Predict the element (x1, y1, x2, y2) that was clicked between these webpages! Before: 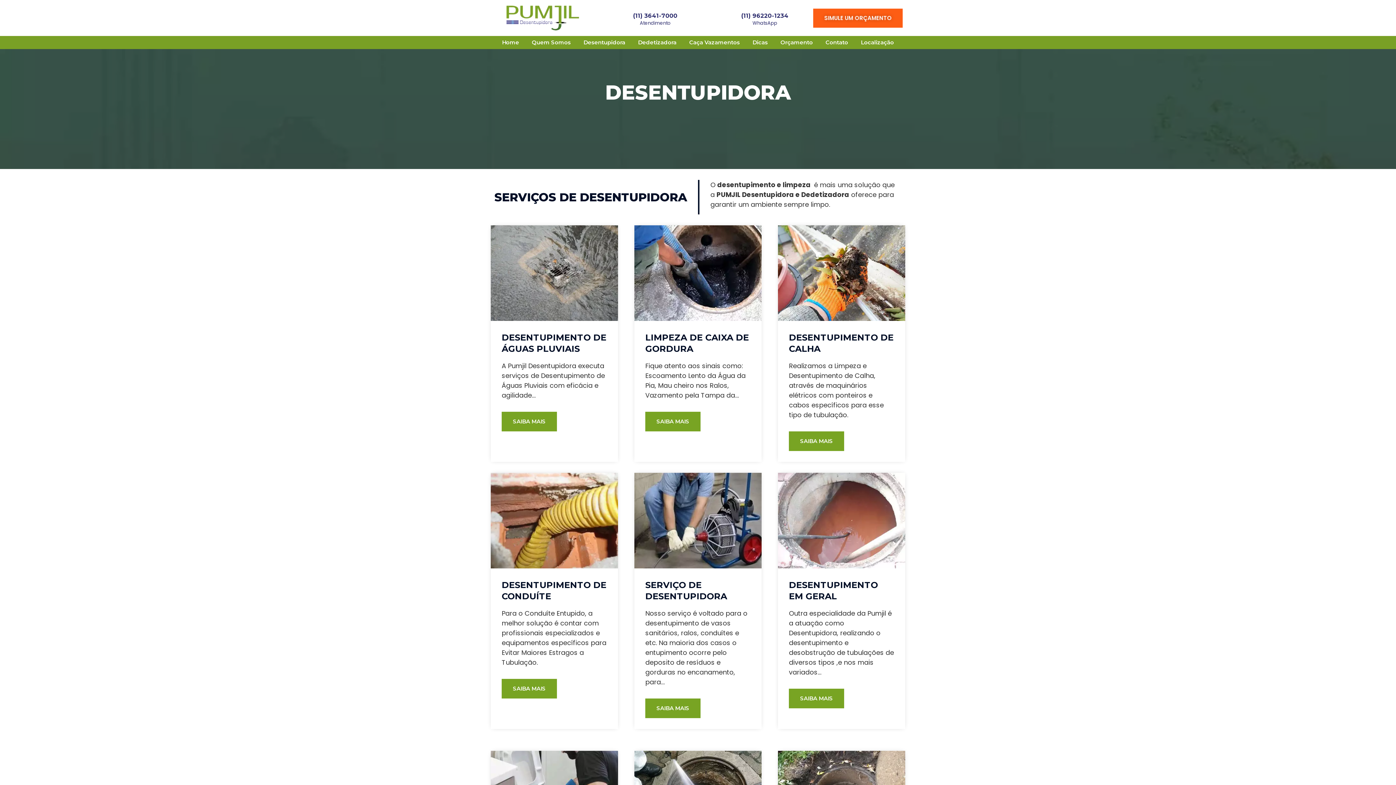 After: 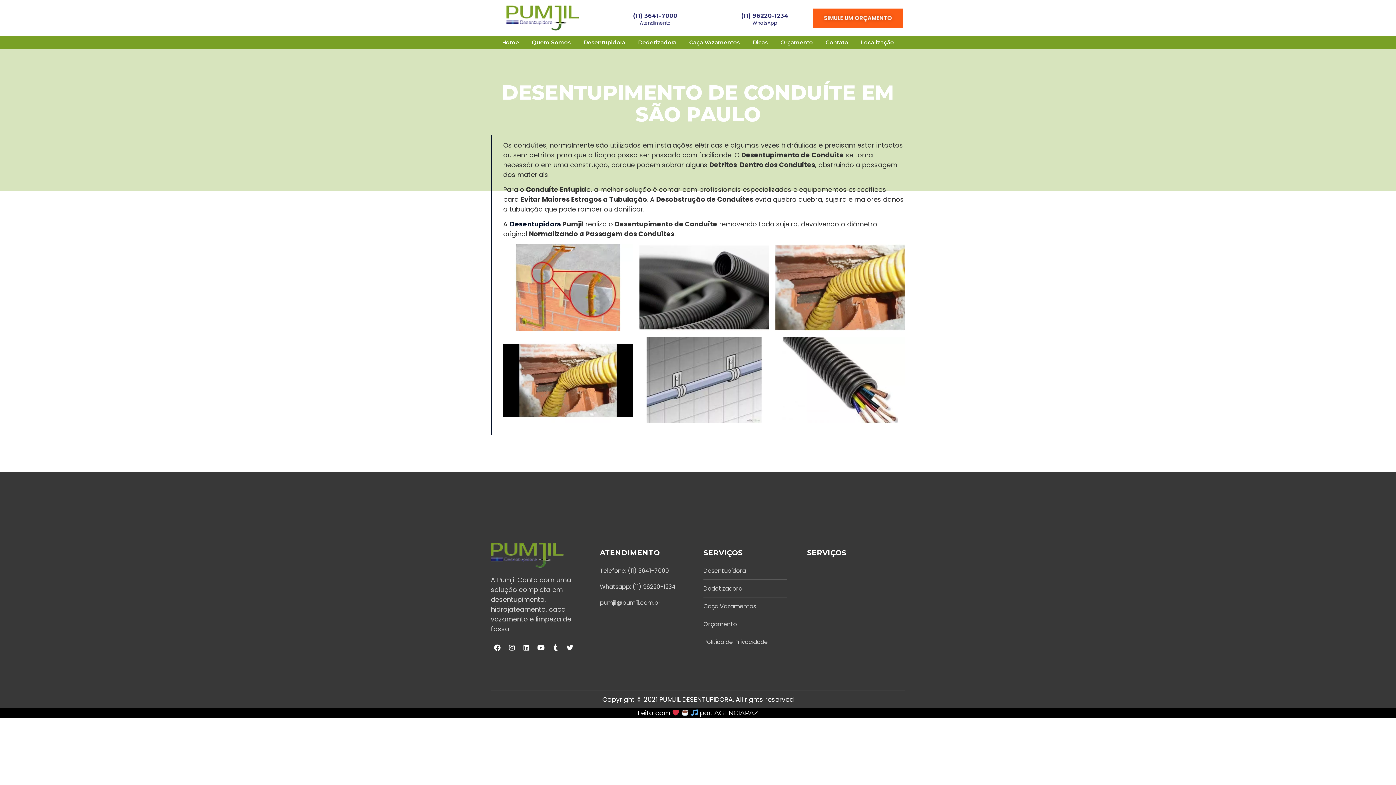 Action: bbox: (490, 473, 618, 568)